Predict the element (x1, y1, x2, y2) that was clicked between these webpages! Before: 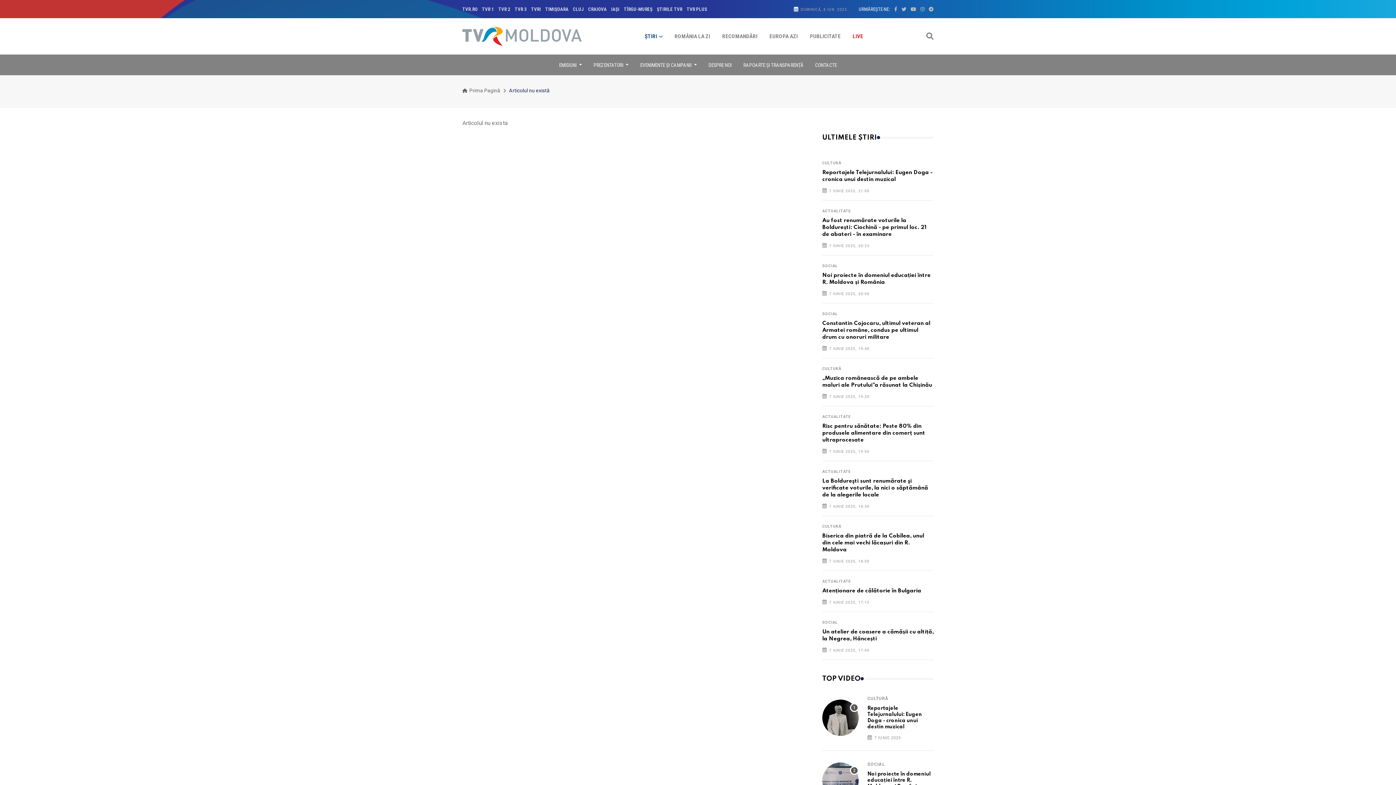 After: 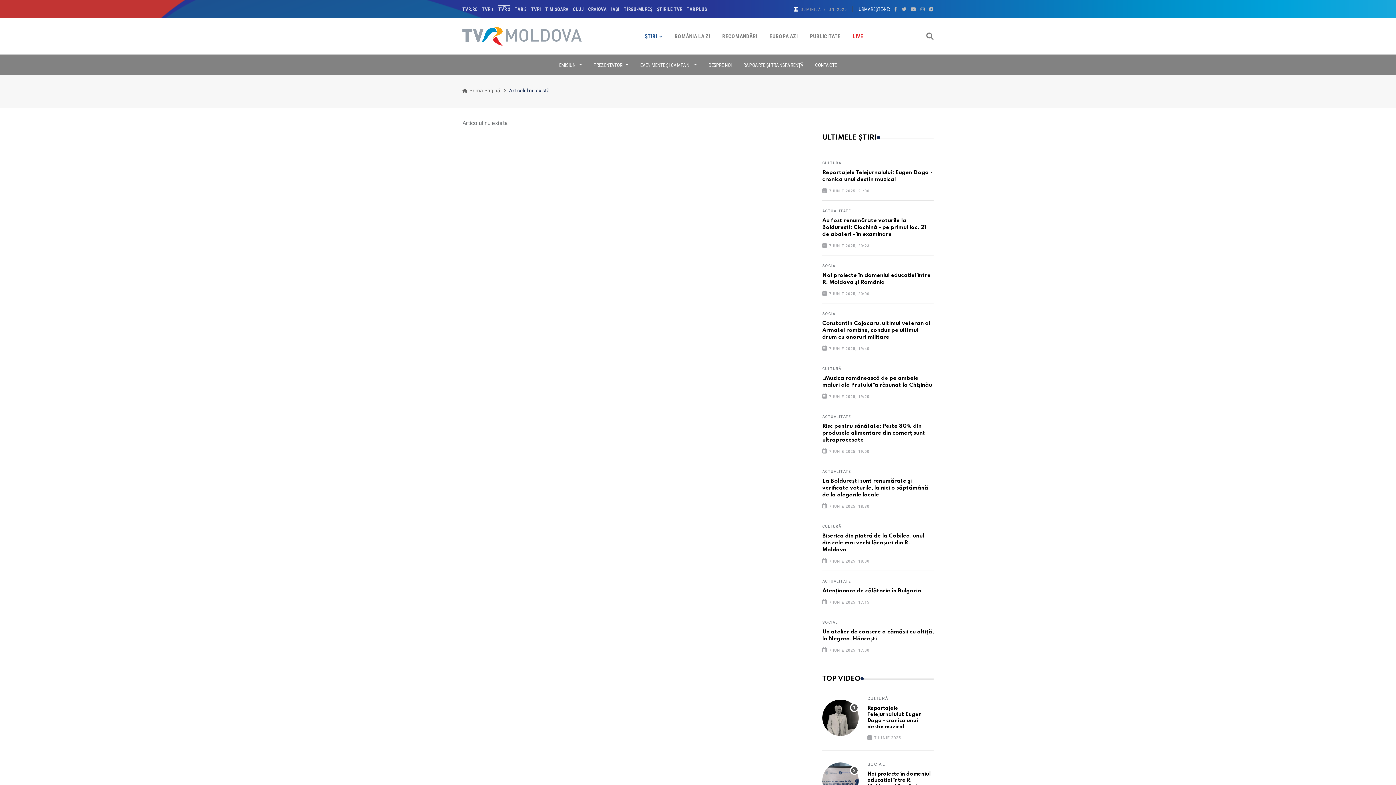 Action: bbox: (498, 5, 510, 12) label: TVR 2